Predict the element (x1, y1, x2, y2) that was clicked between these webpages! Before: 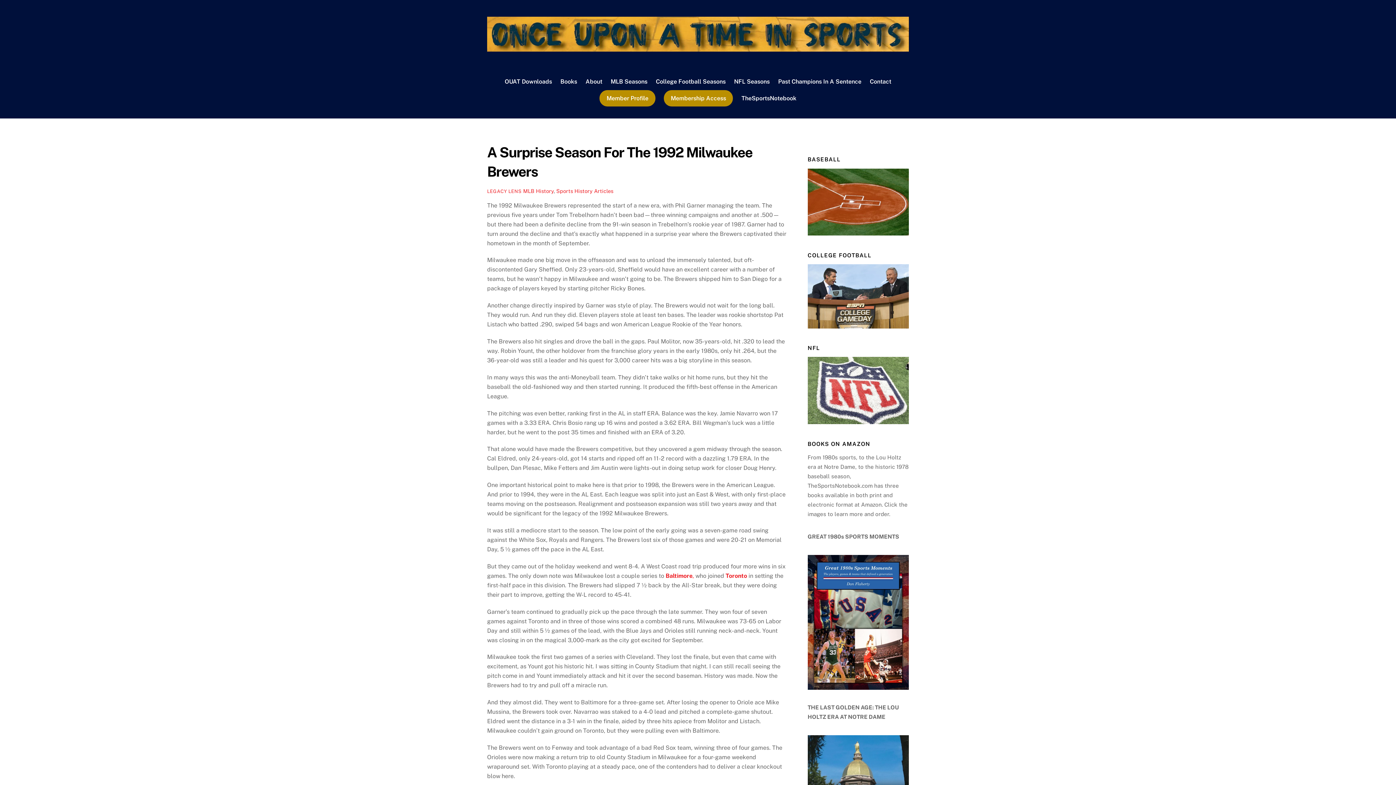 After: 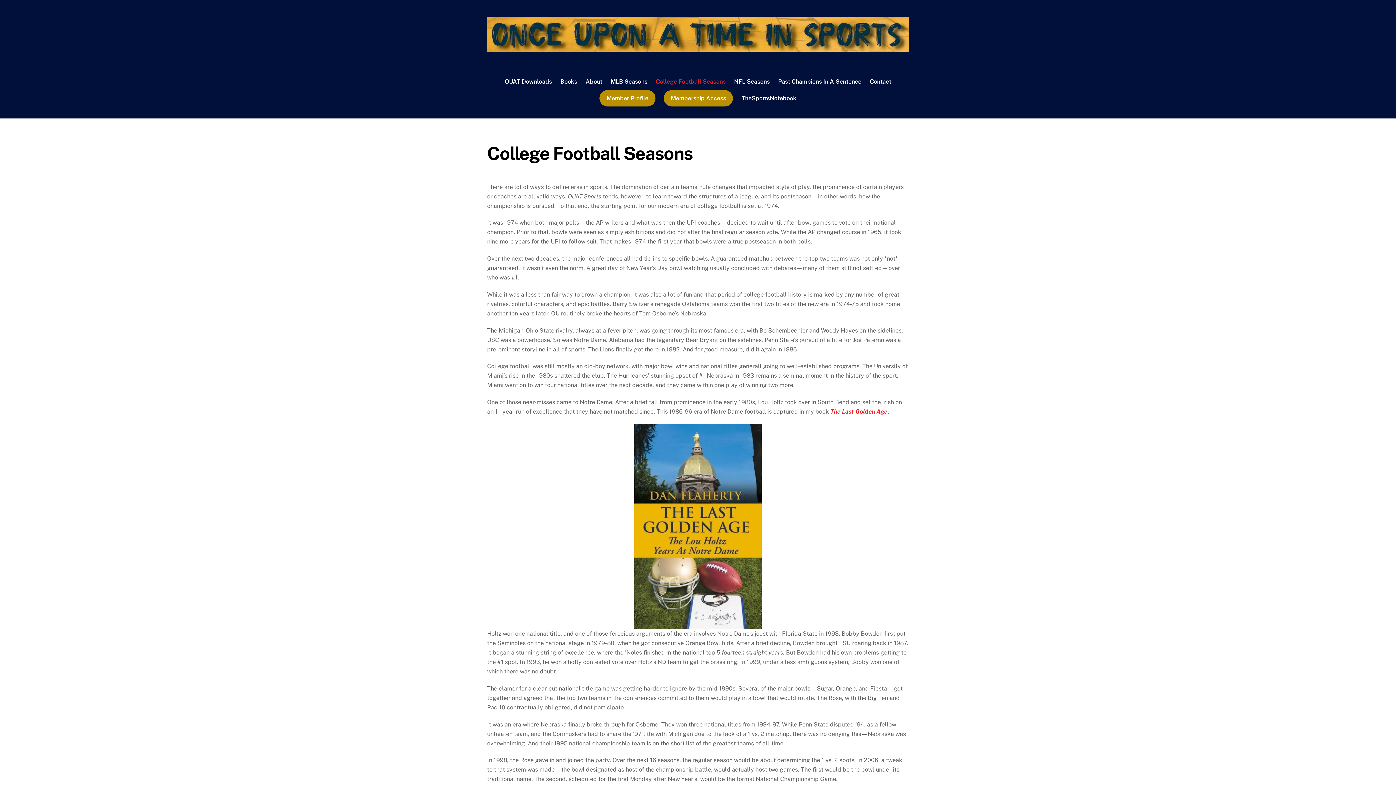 Action: bbox: (652, 73, 729, 90) label: College Football Seasons